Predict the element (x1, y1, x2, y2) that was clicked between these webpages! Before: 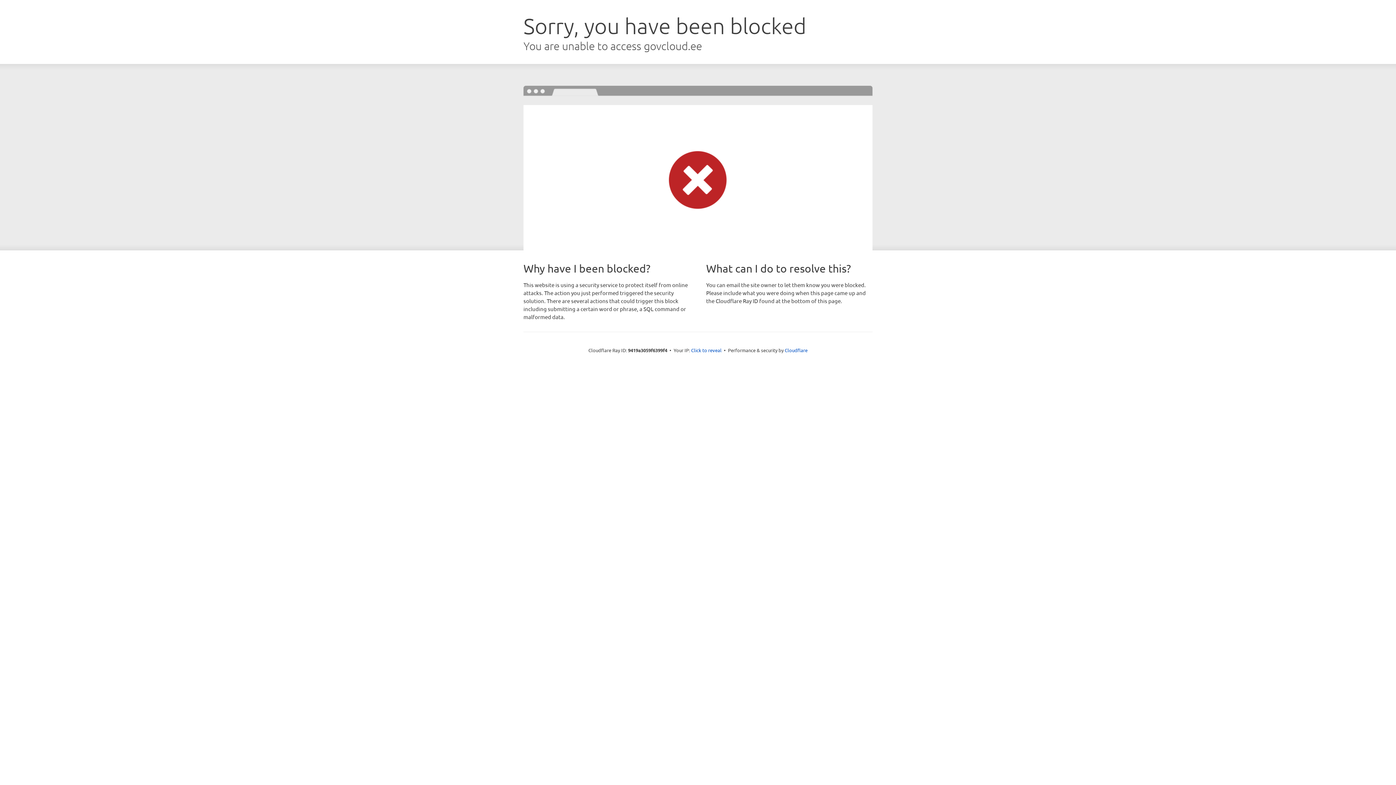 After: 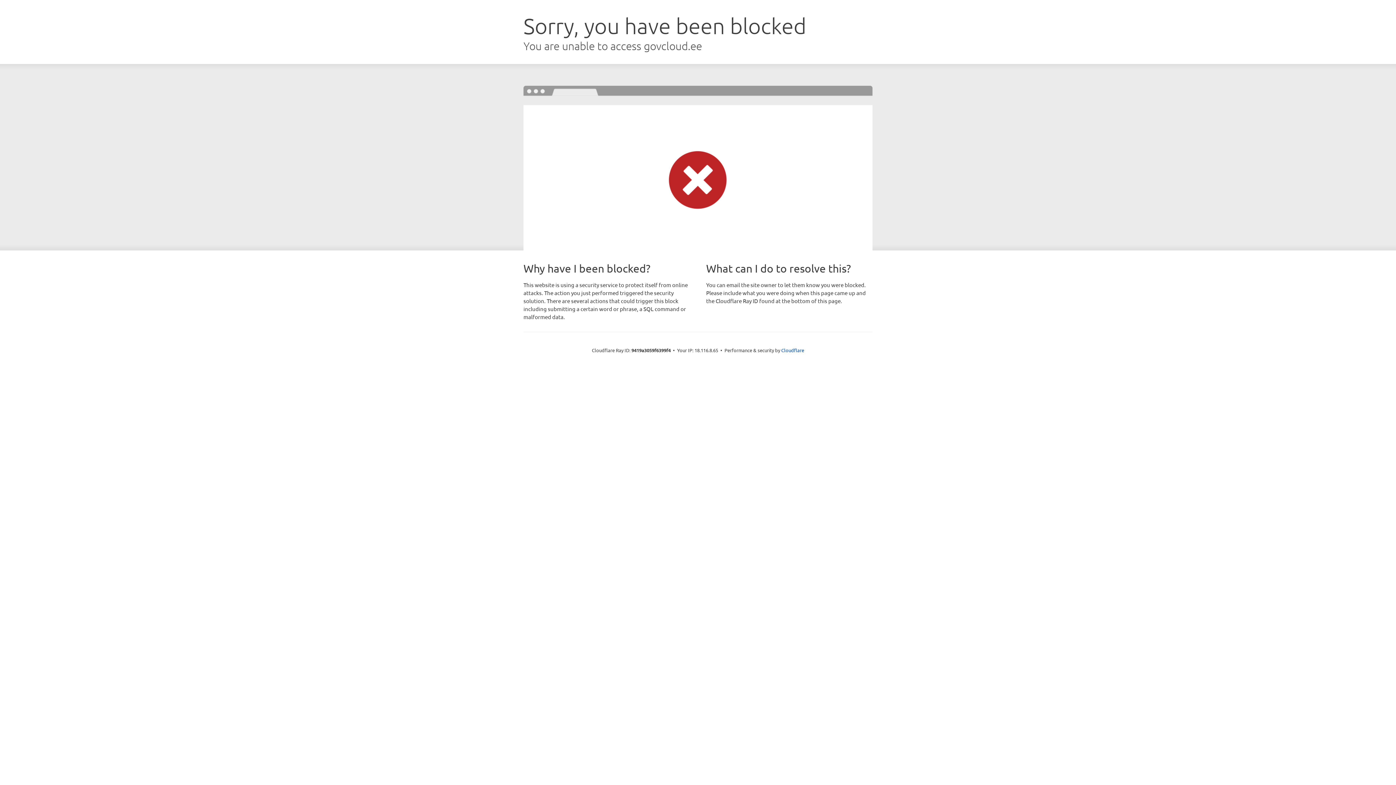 Action: label: Click to reveal bbox: (691, 346, 721, 353)